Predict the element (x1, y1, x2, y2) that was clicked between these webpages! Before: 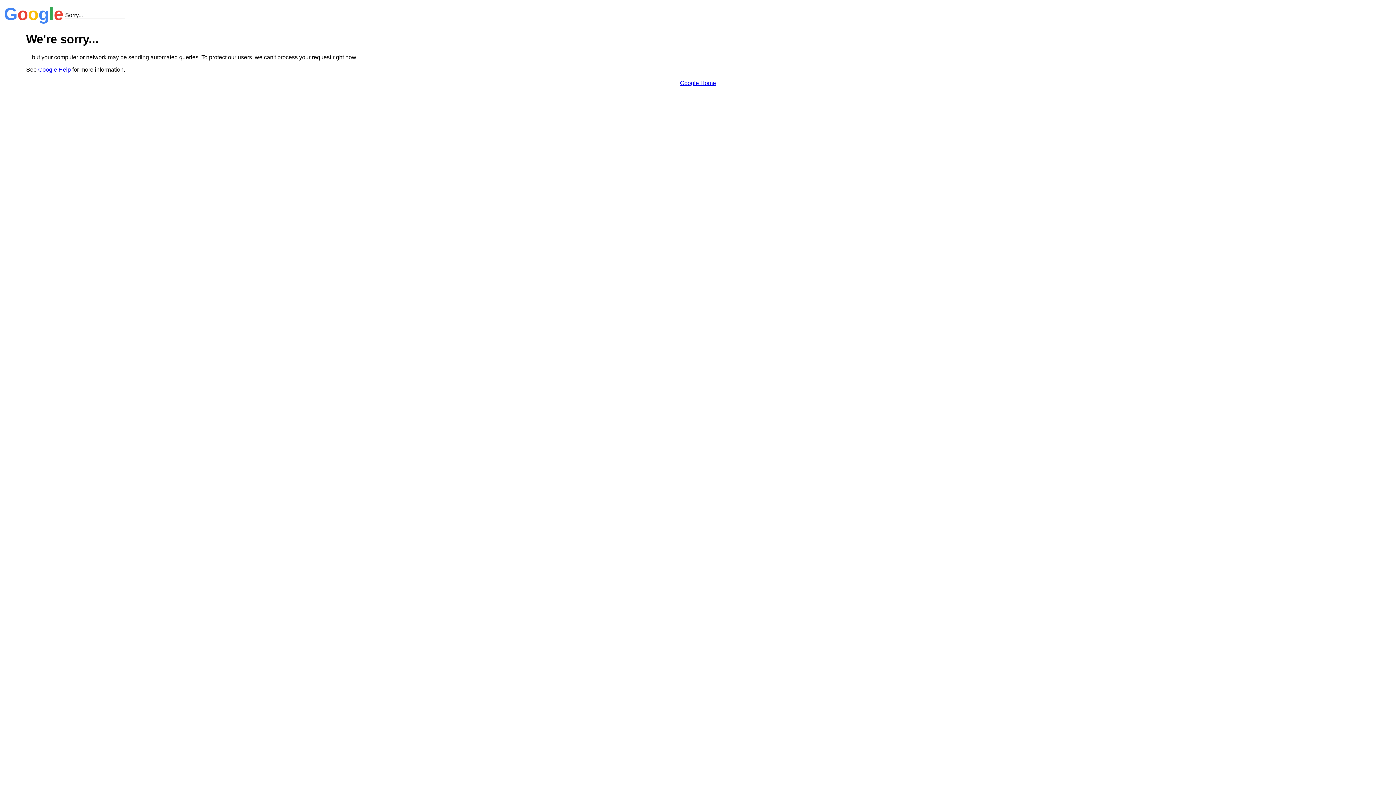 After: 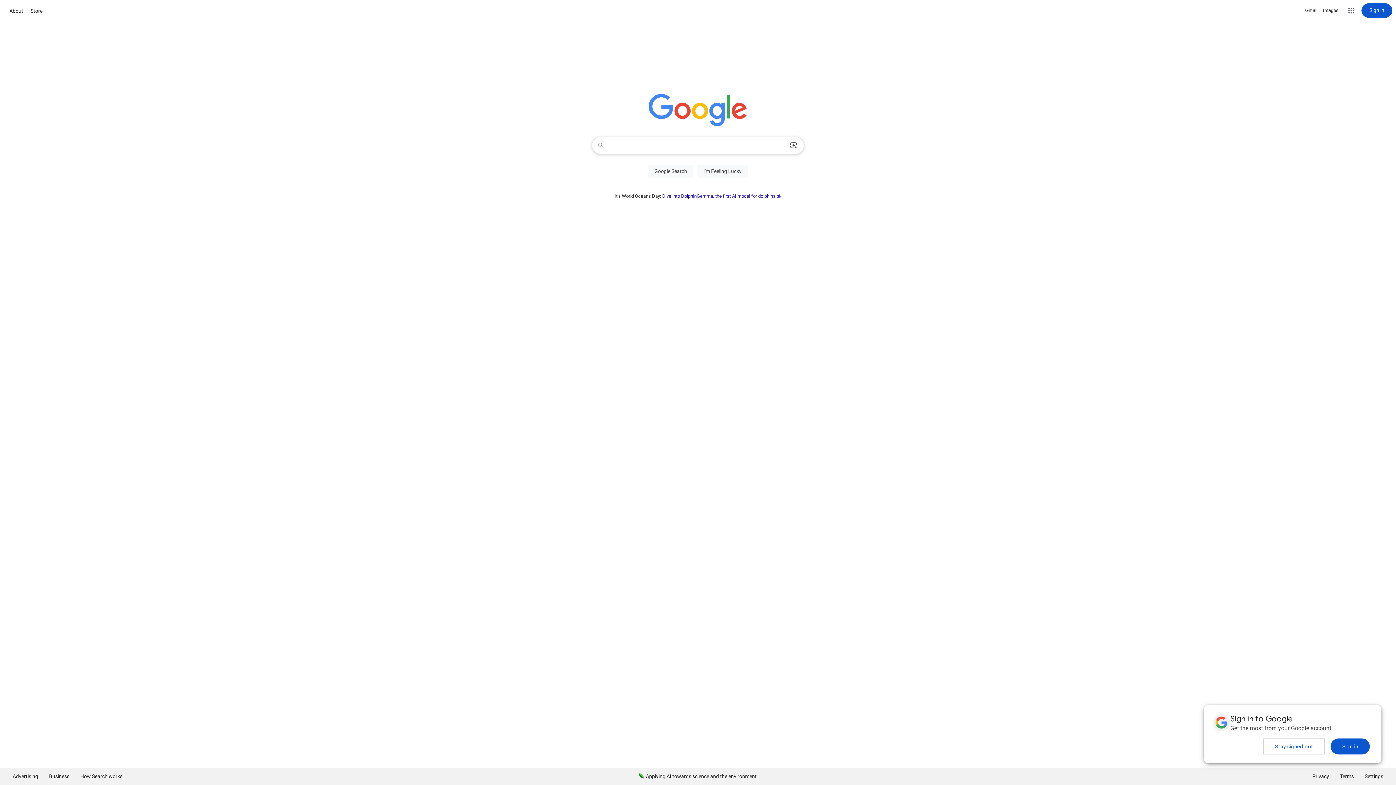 Action: label: Google Home bbox: (680, 79, 716, 86)